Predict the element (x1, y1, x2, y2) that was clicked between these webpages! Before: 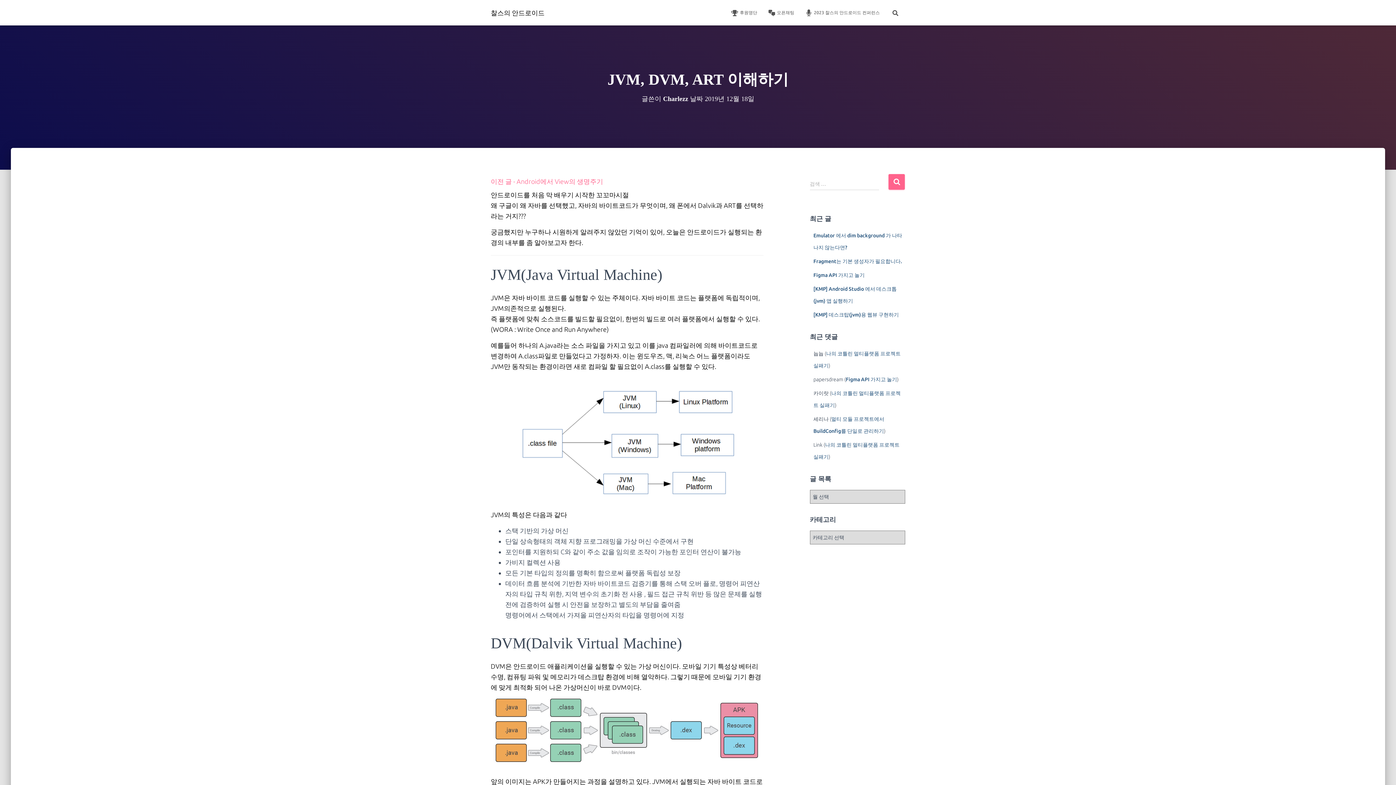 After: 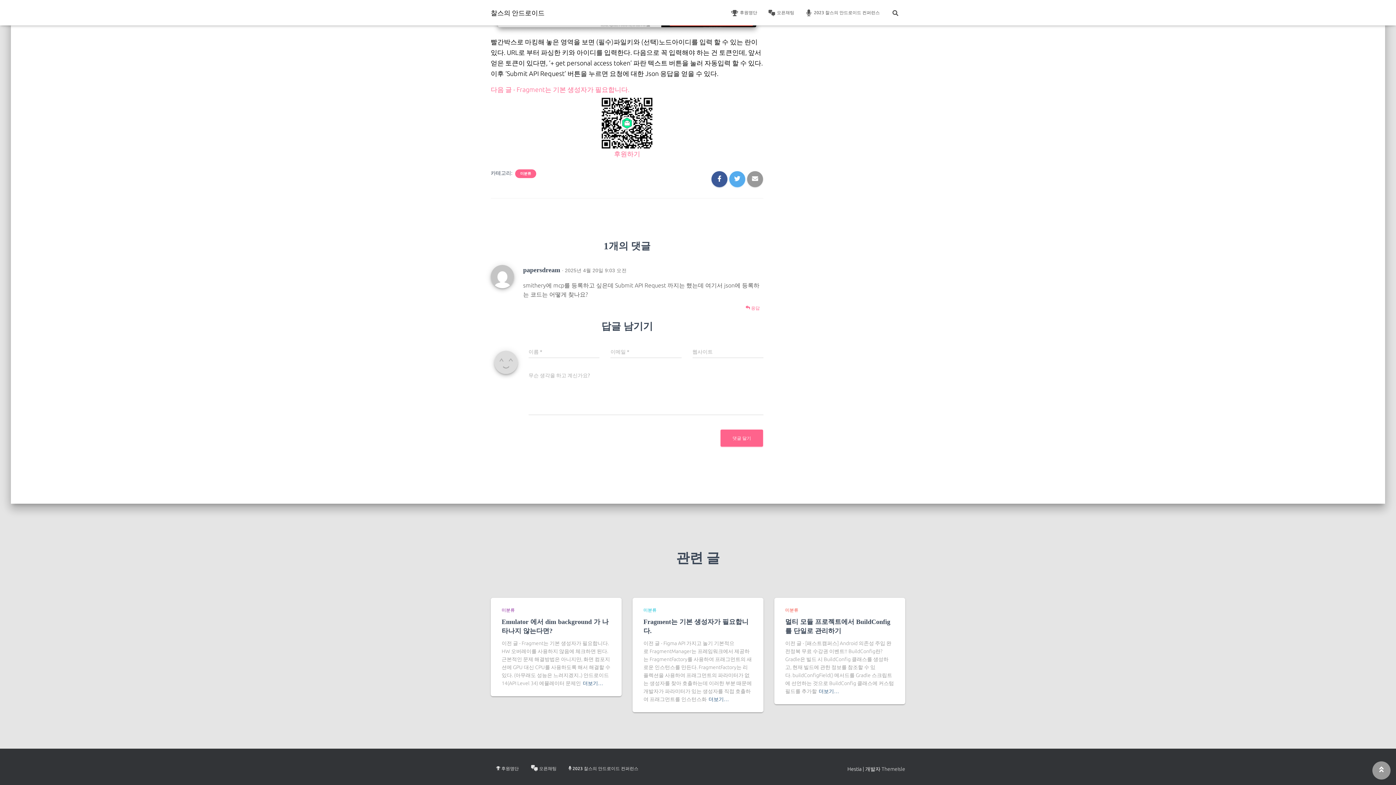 Action: bbox: (846, 376, 897, 382) label: Figma API 가지고 놀기